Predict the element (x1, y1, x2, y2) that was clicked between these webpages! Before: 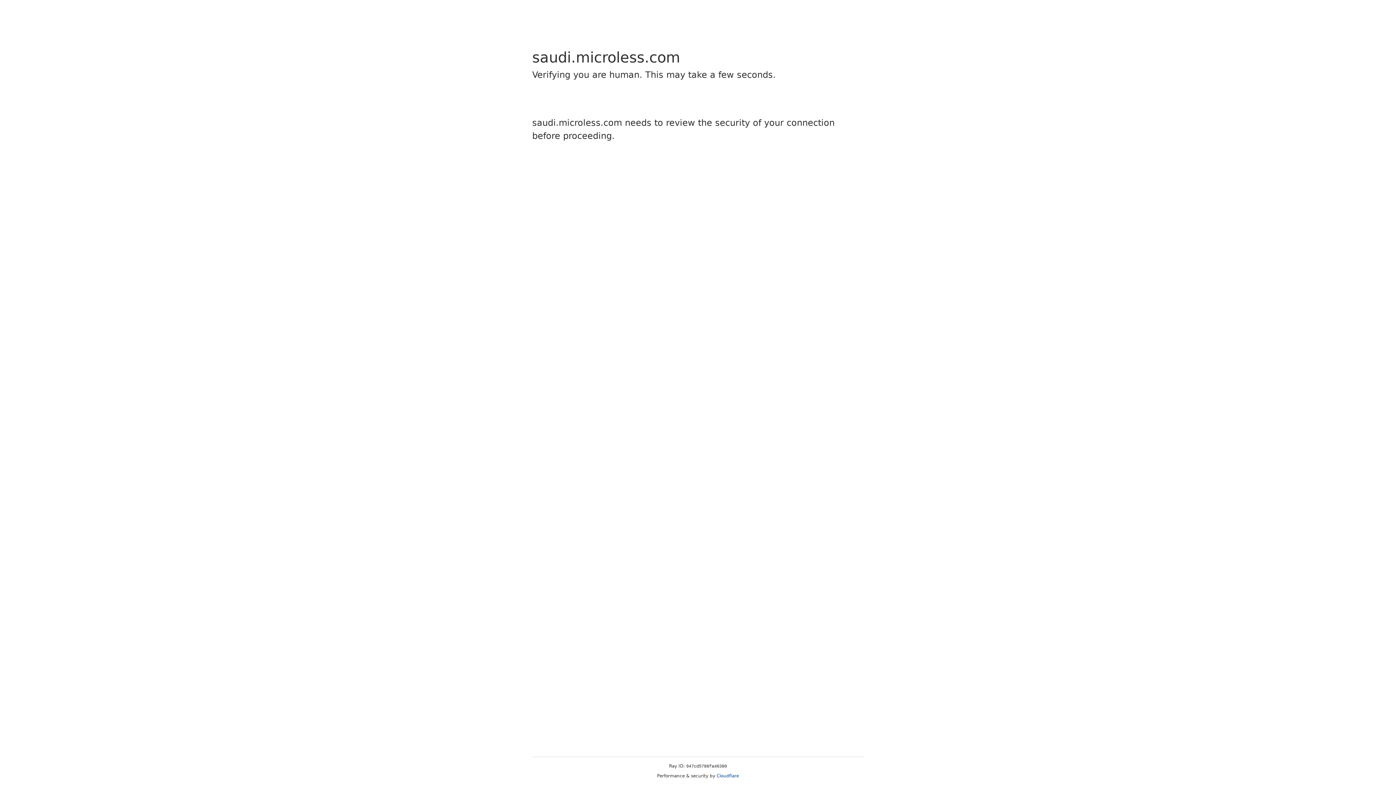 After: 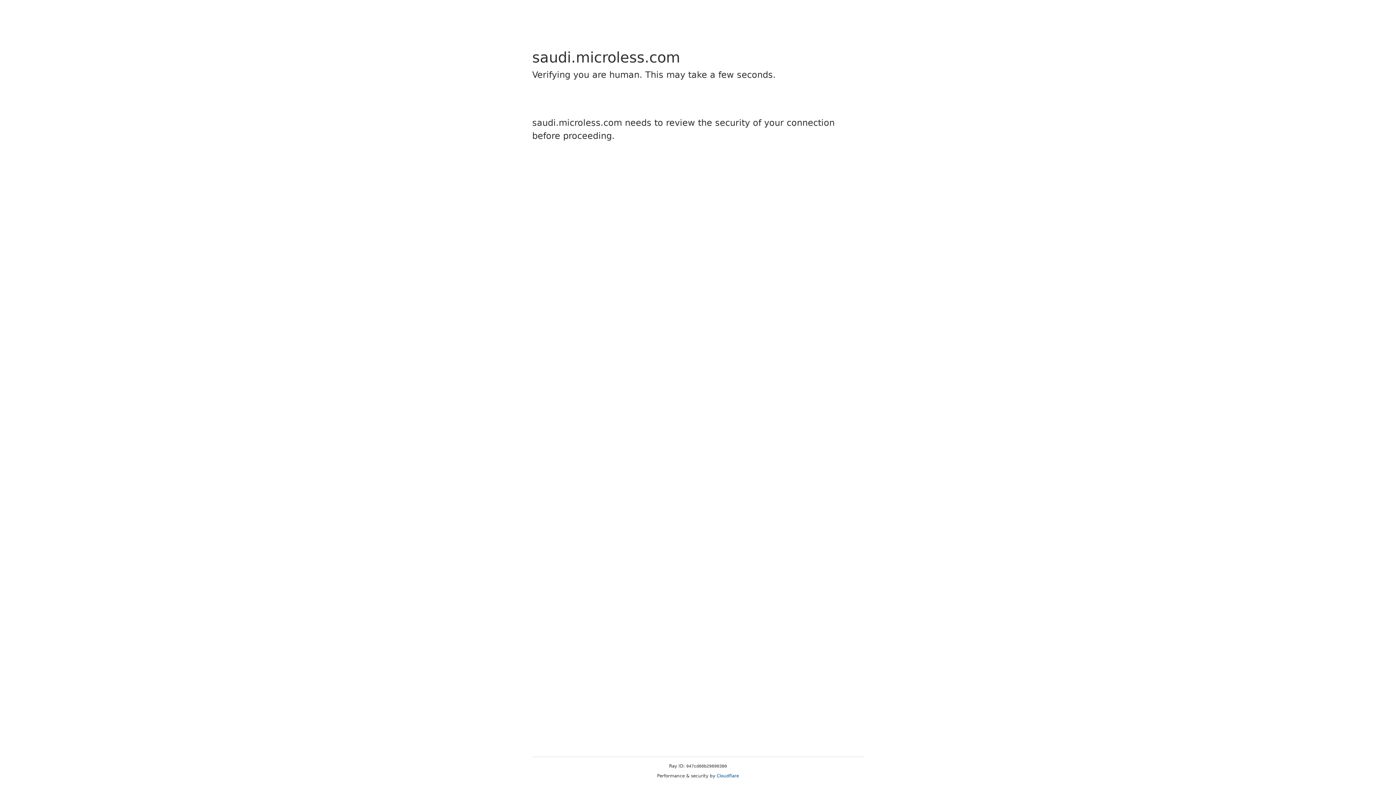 Action: label: Cloudflare bbox: (716, 773, 739, 778)